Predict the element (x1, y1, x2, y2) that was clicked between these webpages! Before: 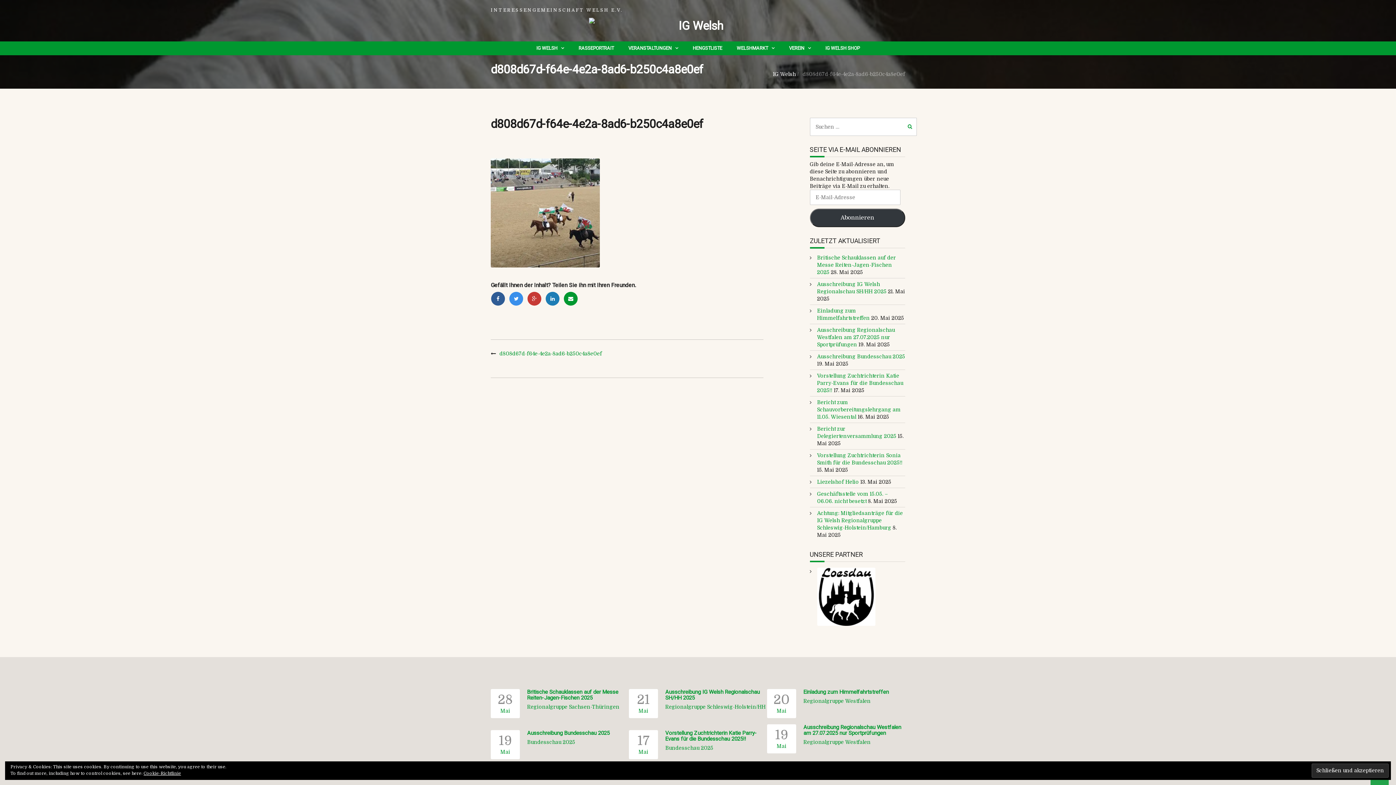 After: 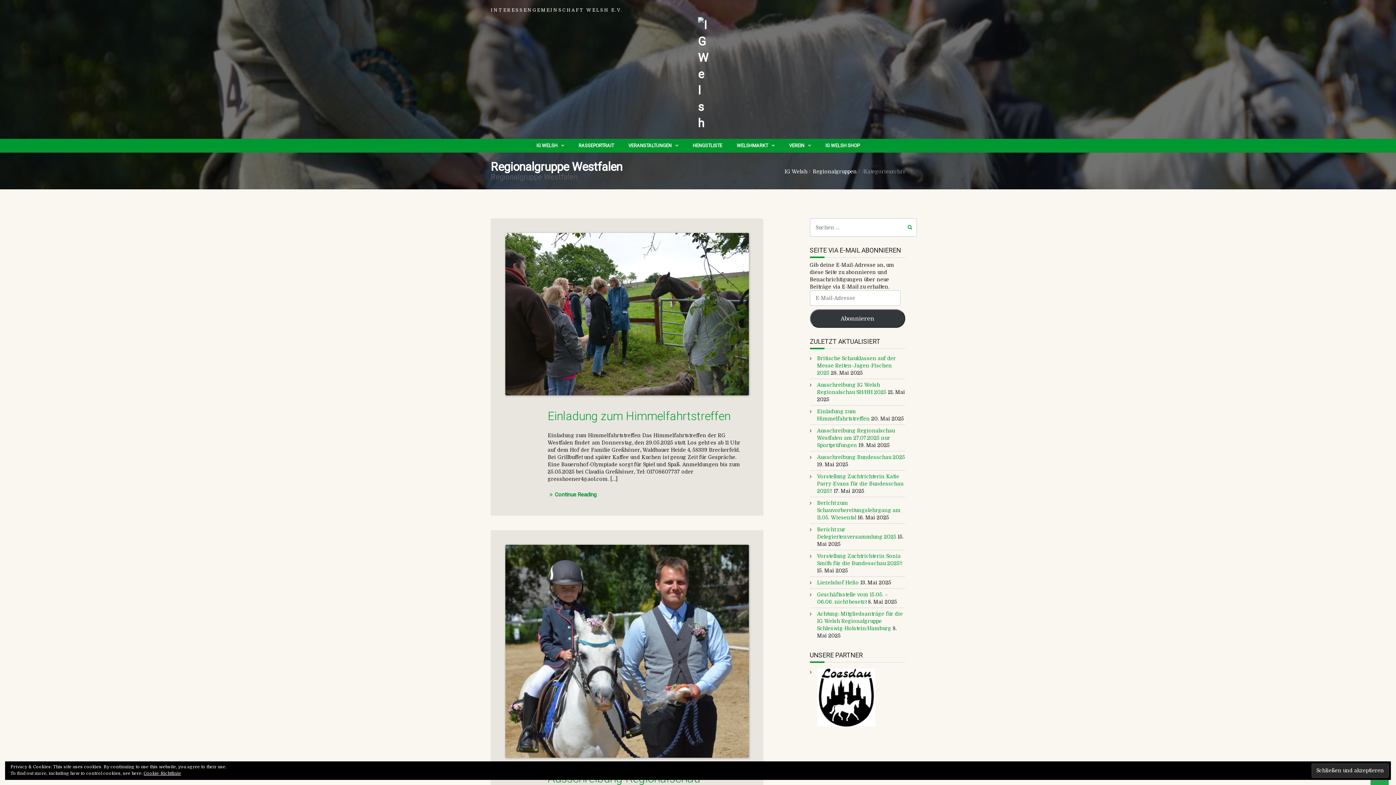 Action: label: Regionalgruppe Westfalen bbox: (803, 739, 870, 745)